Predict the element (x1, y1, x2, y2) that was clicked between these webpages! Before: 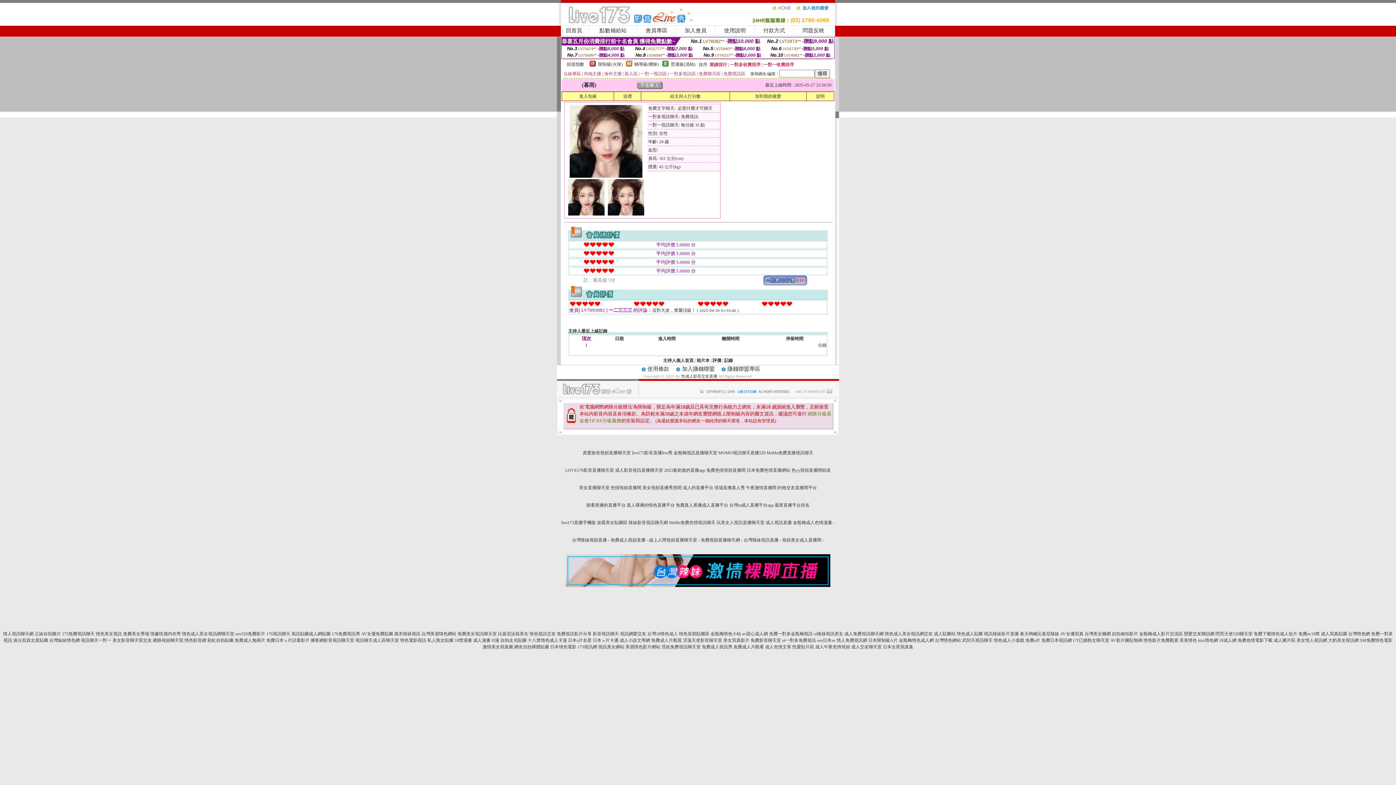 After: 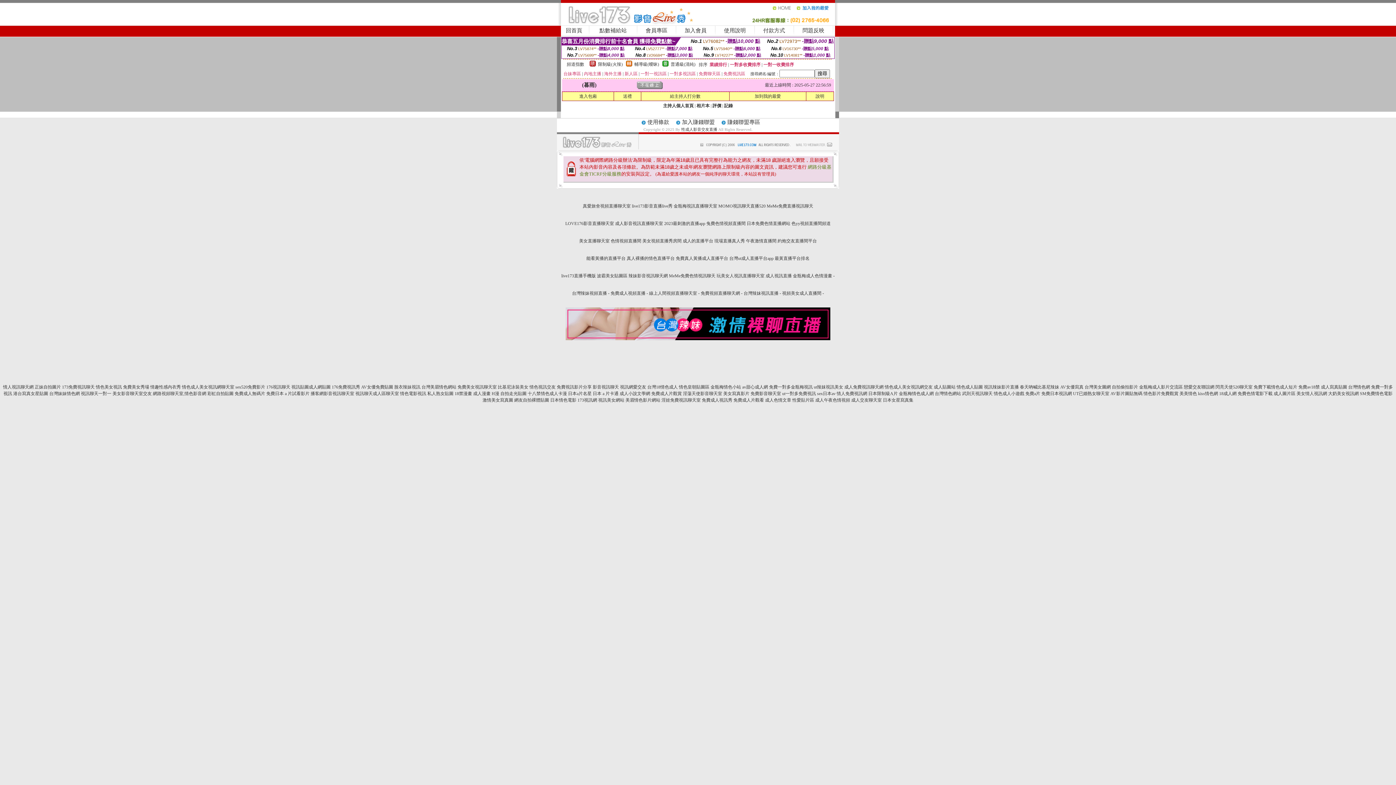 Action: bbox: (696, 358, 709, 363) label: 相片本